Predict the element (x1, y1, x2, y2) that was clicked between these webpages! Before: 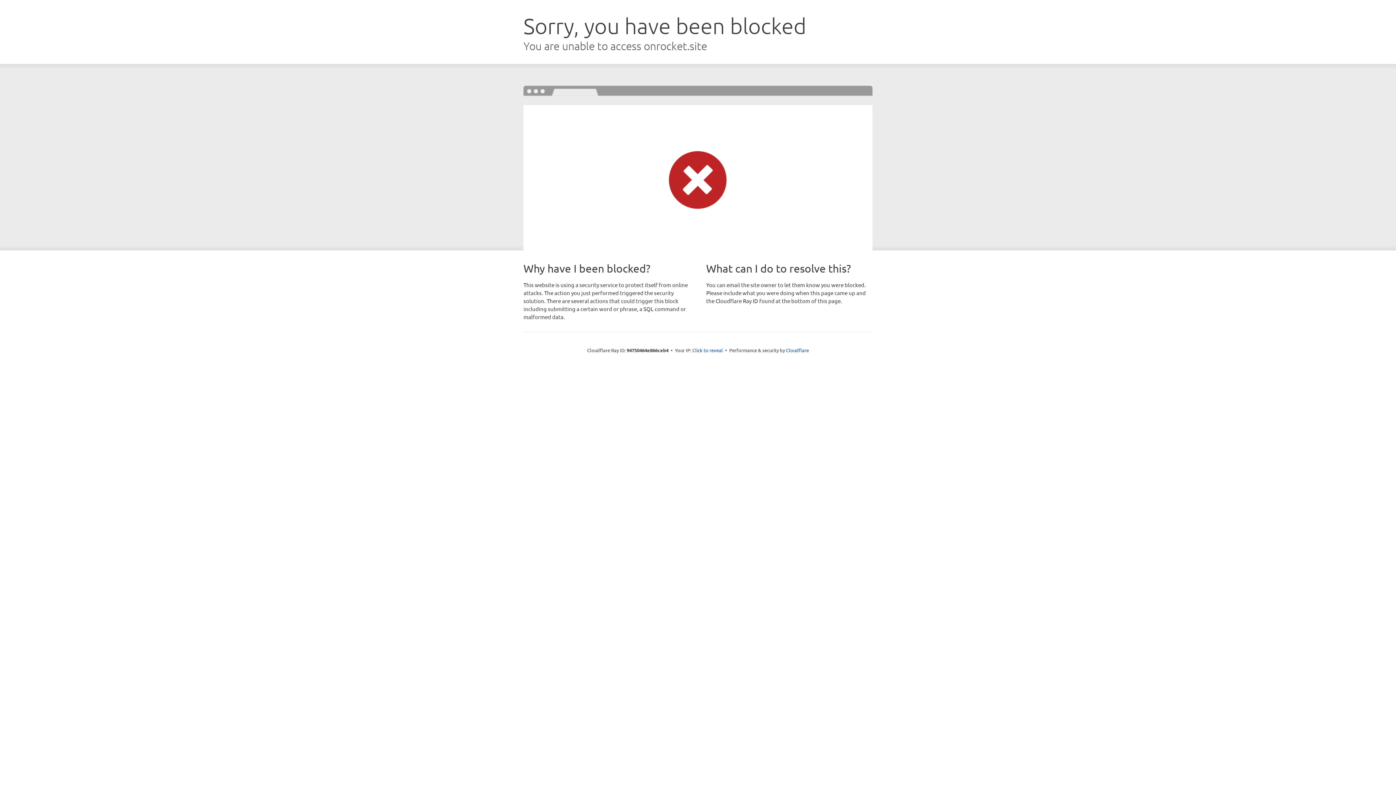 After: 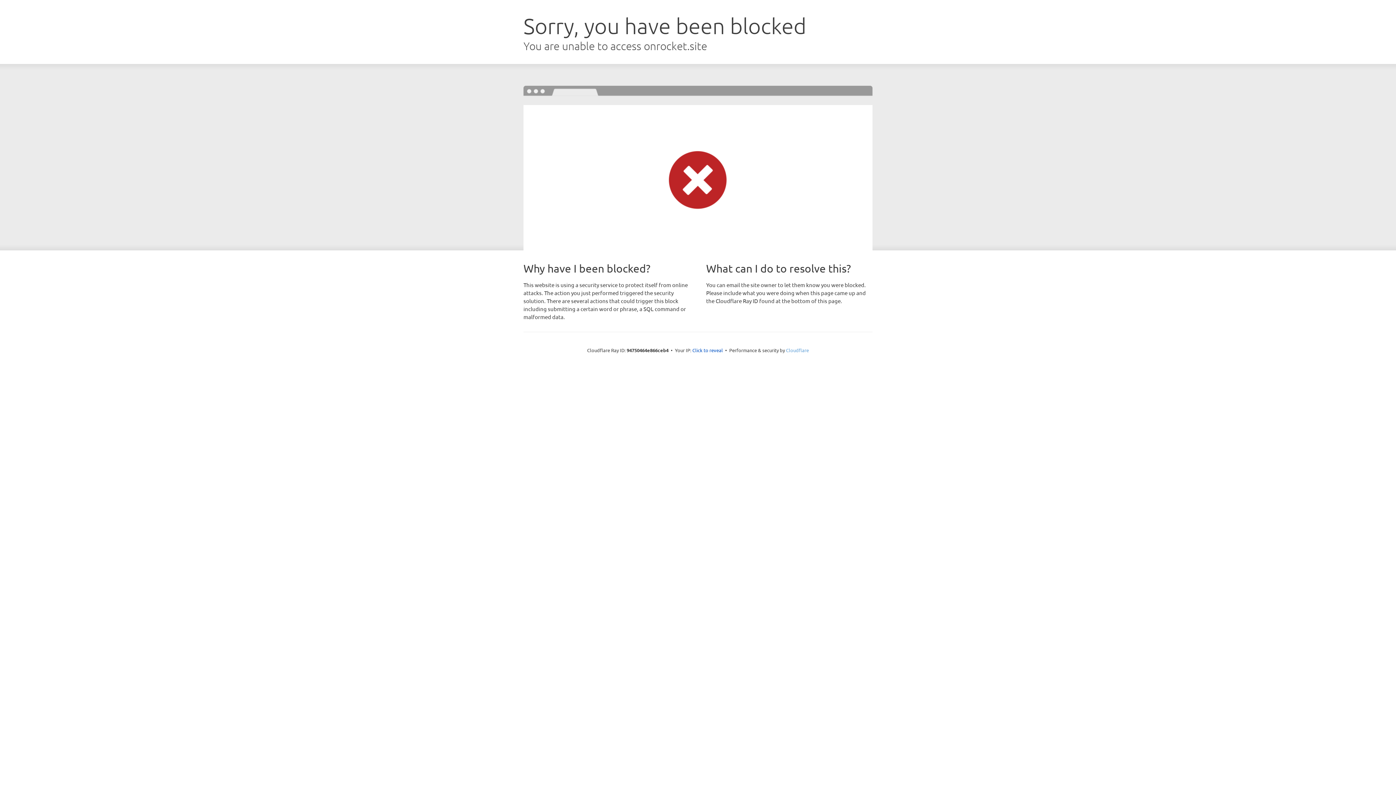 Action: label: Cloudflare bbox: (786, 347, 809, 353)